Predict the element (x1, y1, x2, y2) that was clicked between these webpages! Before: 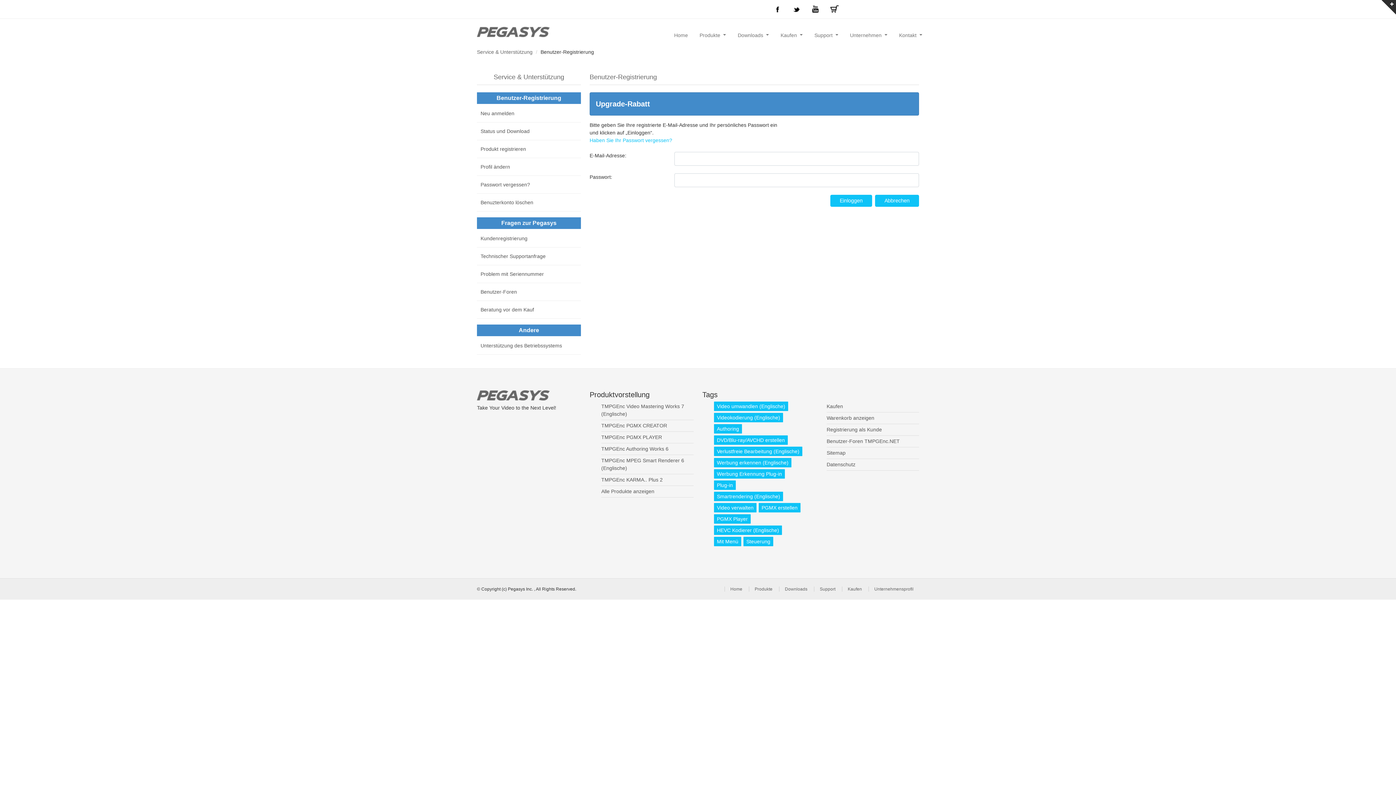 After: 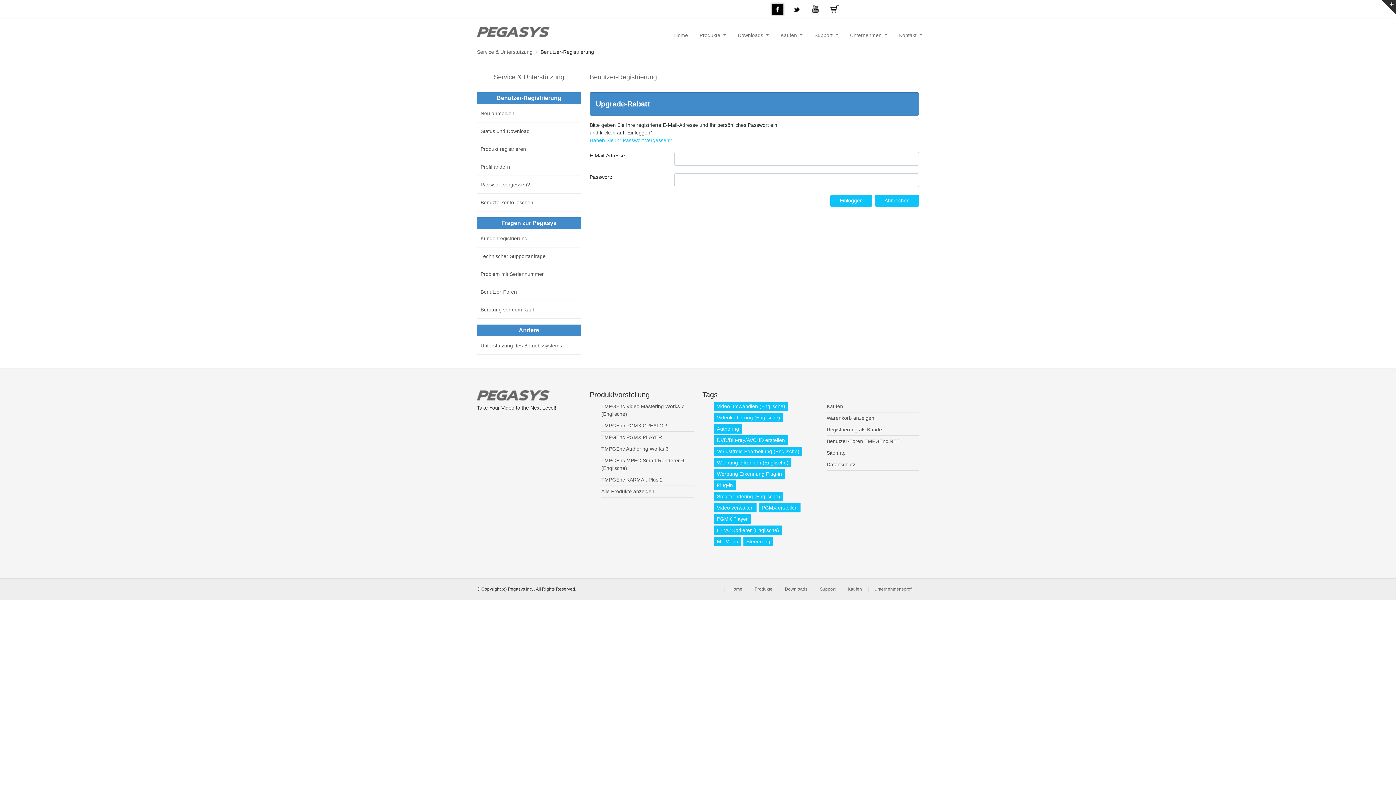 Action: bbox: (772, 3, 783, 14)